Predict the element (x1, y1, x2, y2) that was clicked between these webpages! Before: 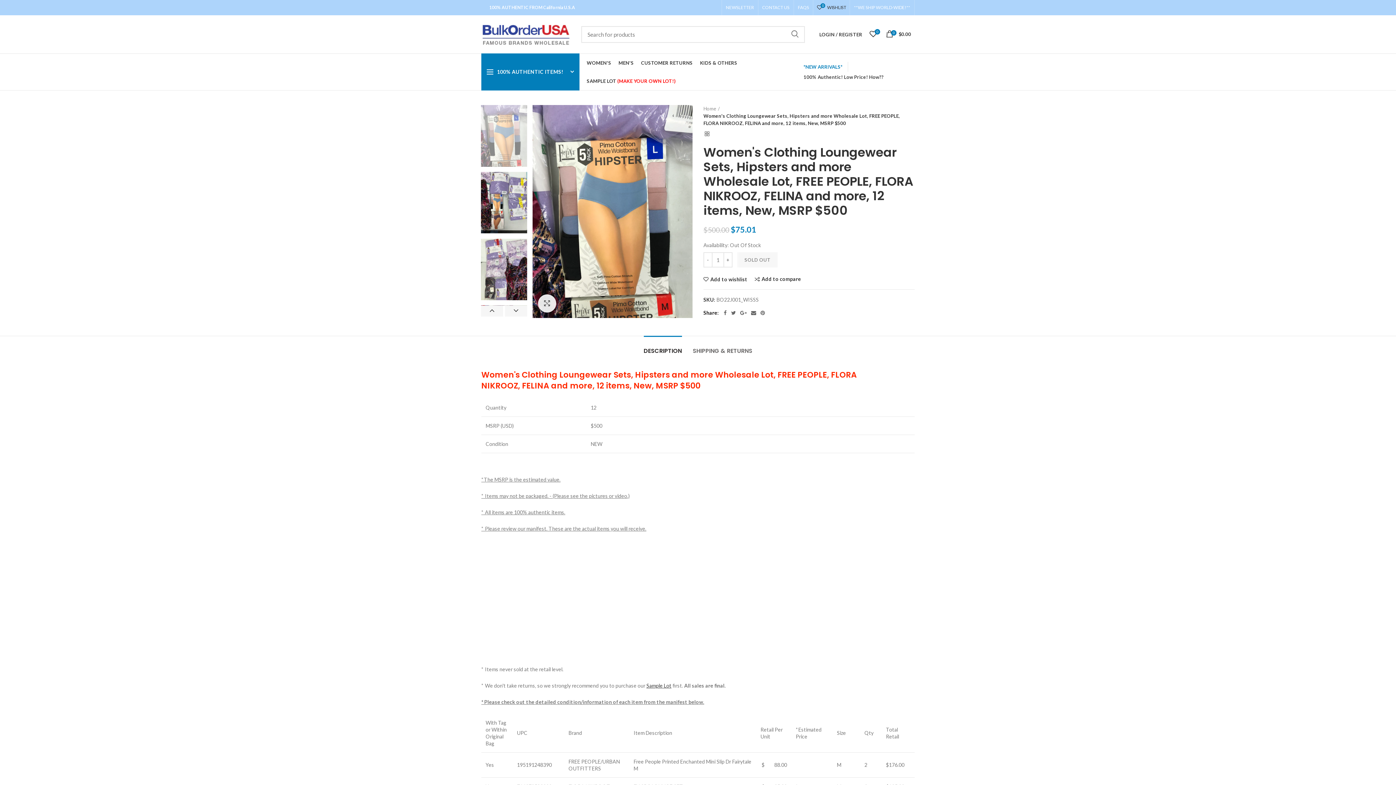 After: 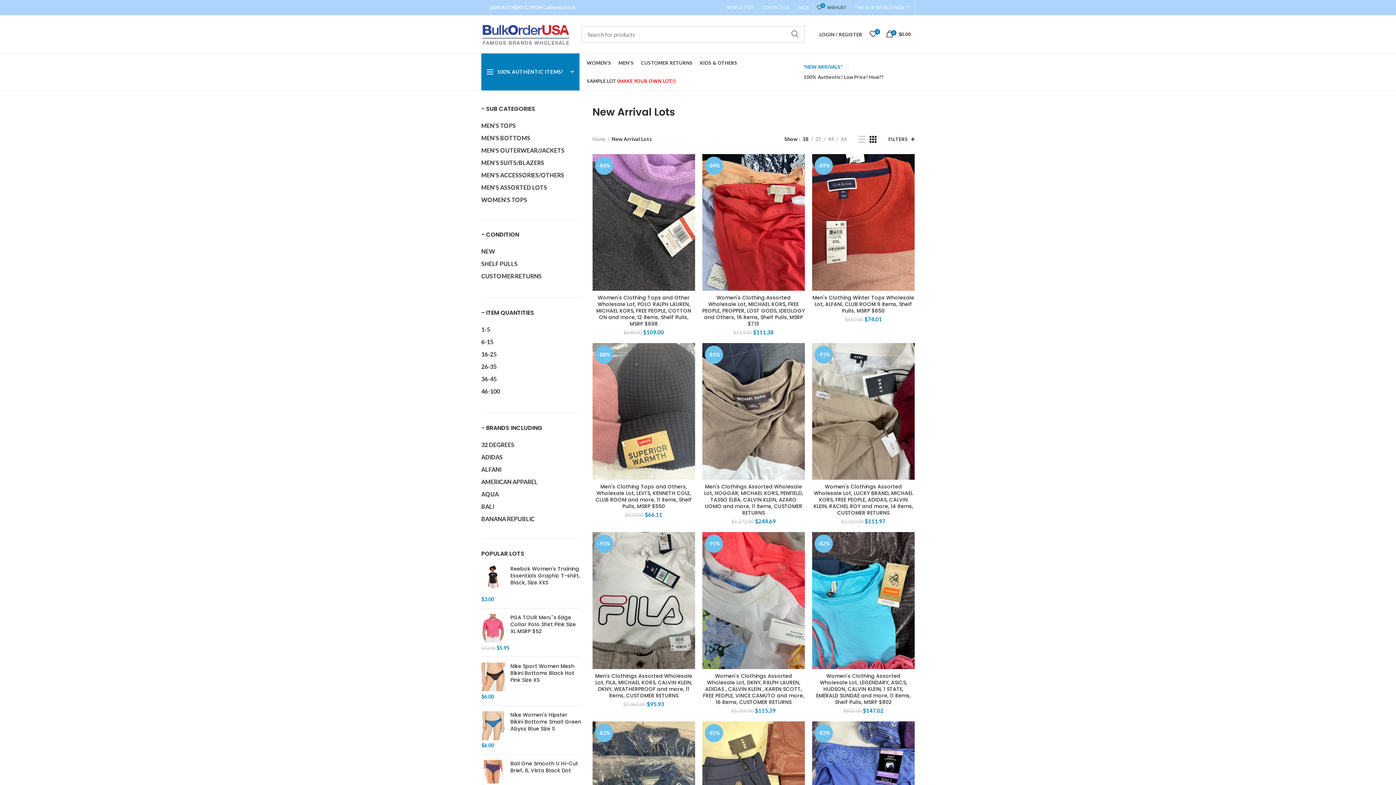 Action: bbox: (803, 64, 842, 69) label: *NEW ARRIVALS*